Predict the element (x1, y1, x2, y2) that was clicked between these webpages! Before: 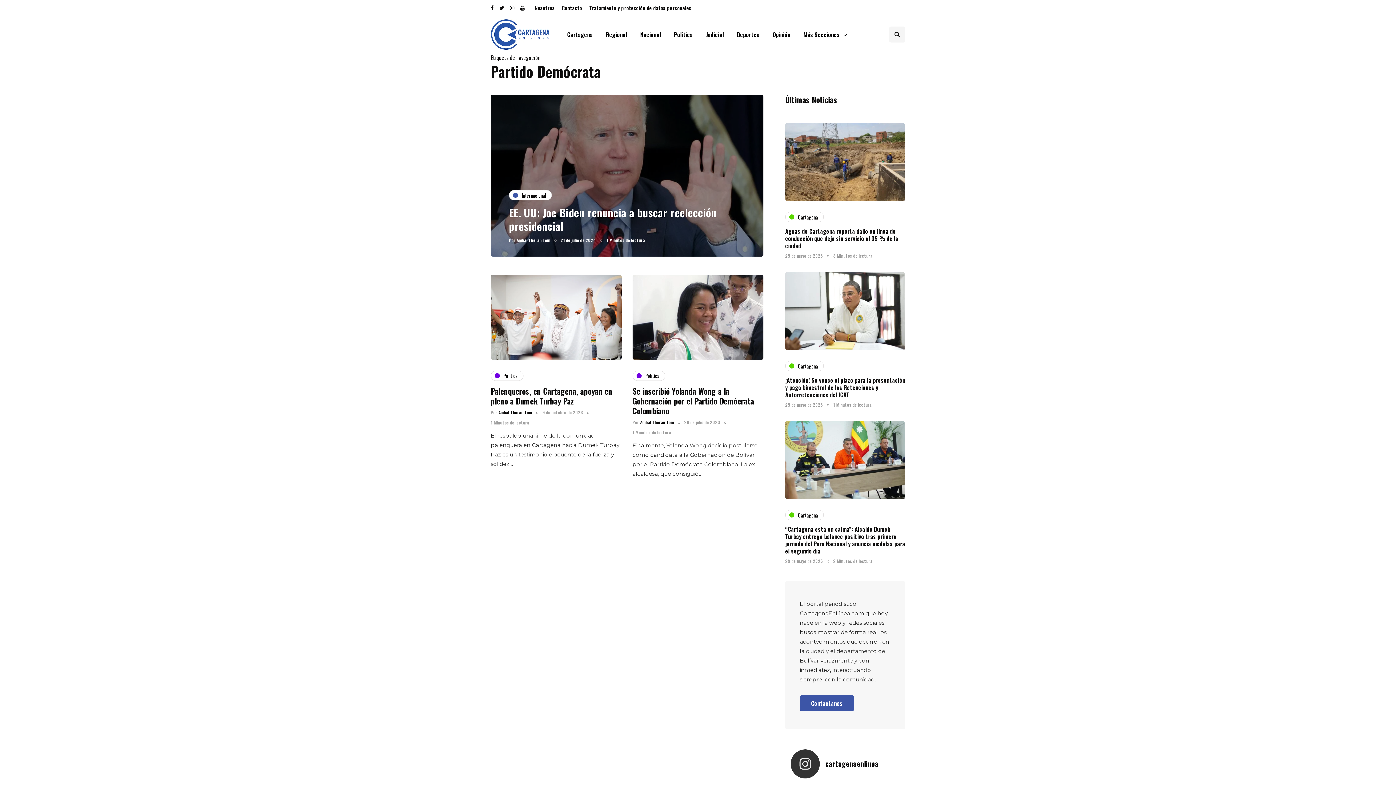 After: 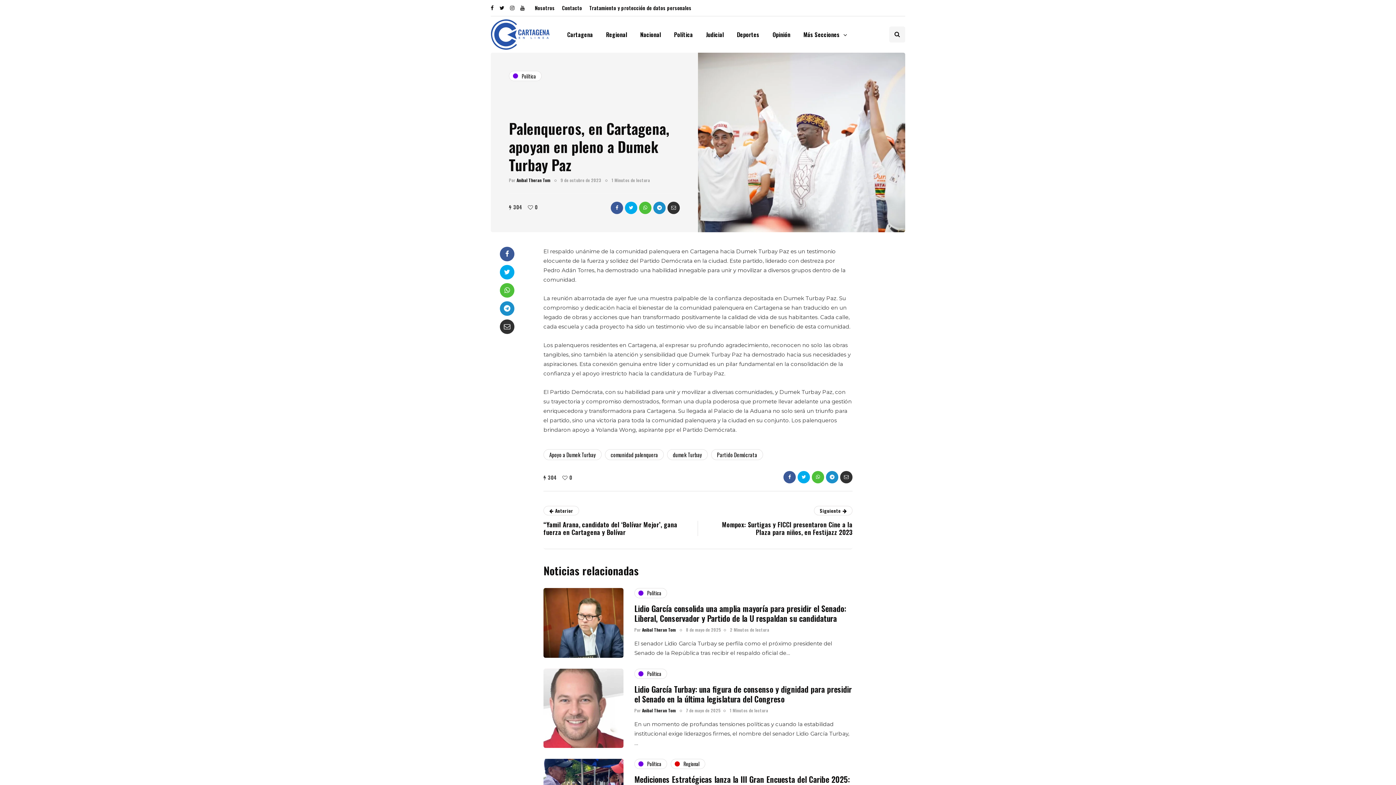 Action: bbox: (490, 385, 612, 406) label: Palenqueros, en Cartagena, apoyan en pleno a Dumek Turbay Paz